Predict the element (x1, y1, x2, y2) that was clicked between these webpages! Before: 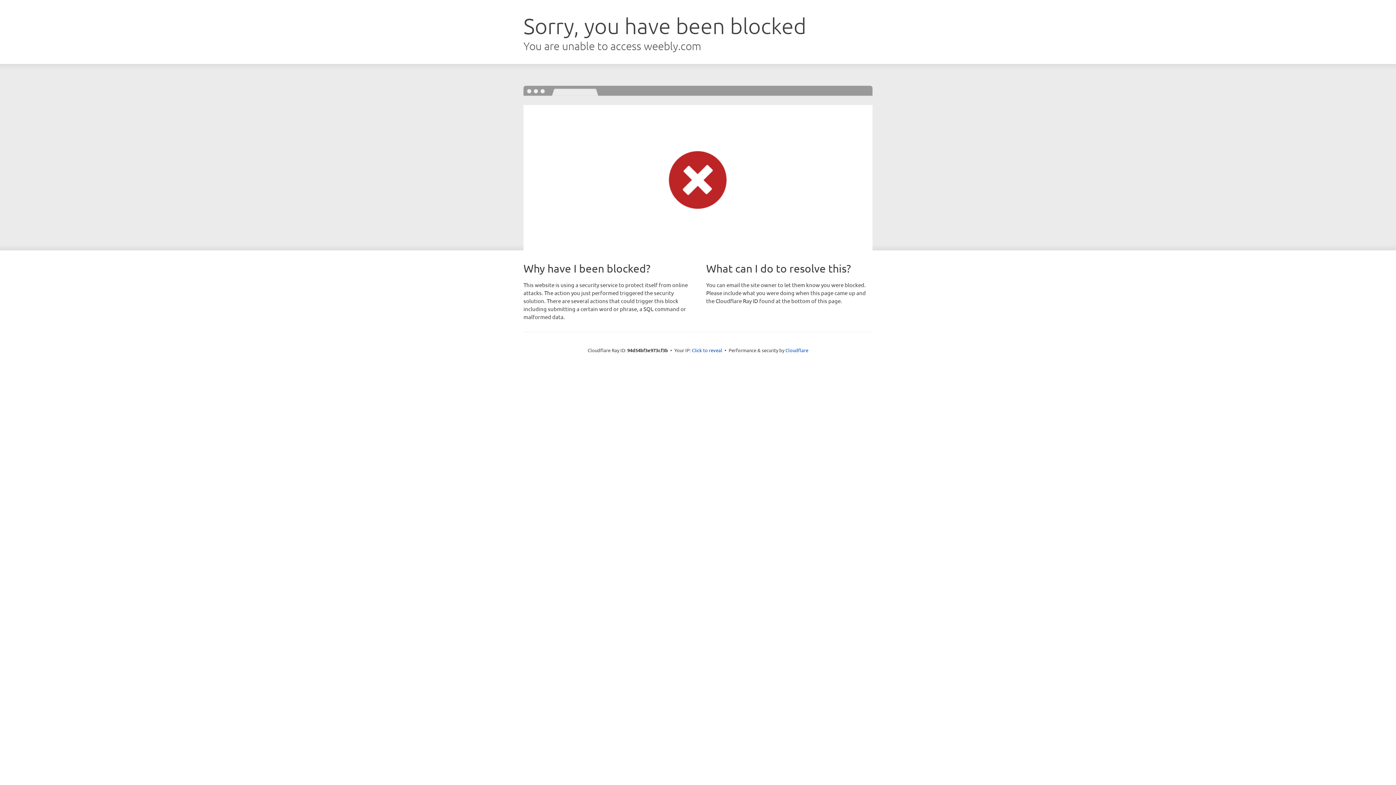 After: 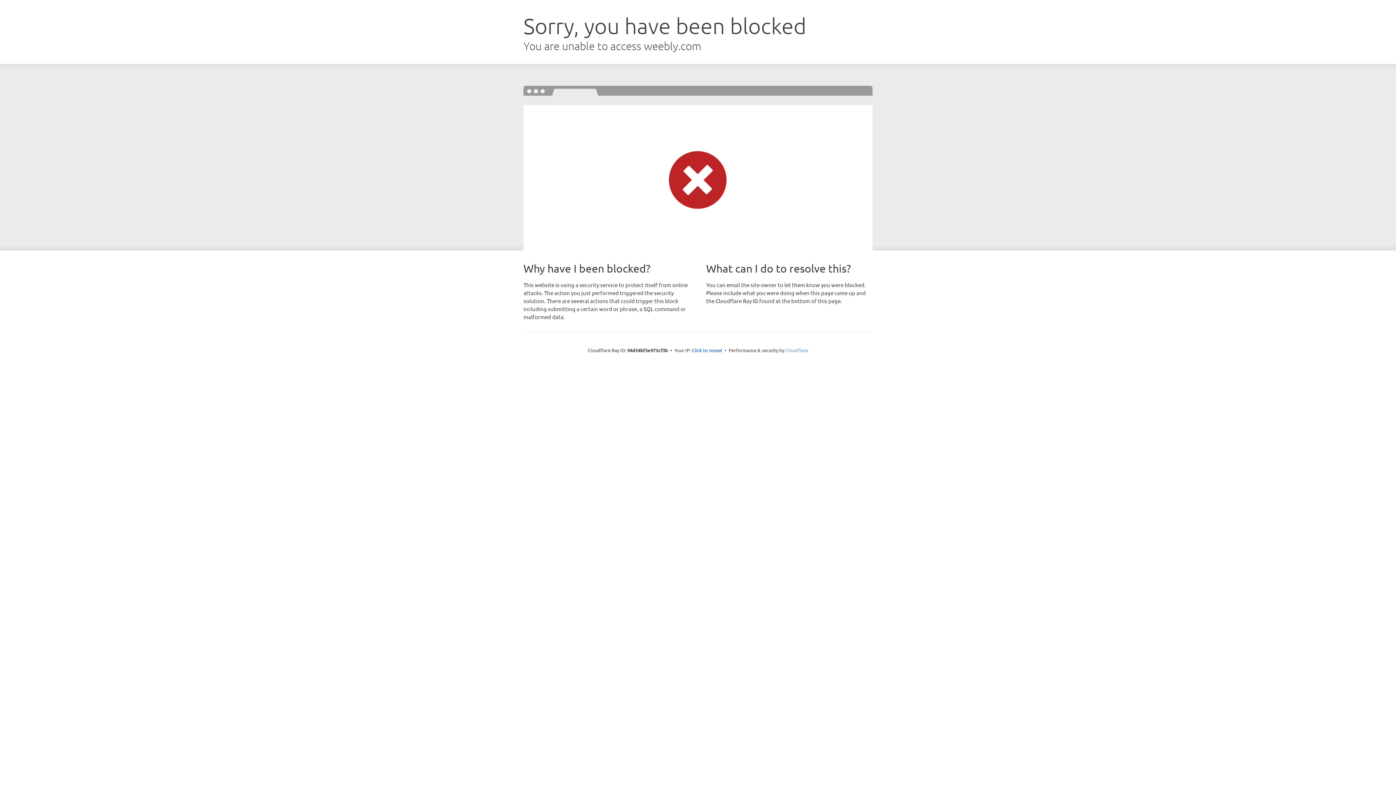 Action: bbox: (785, 347, 808, 353) label: Cloudflare